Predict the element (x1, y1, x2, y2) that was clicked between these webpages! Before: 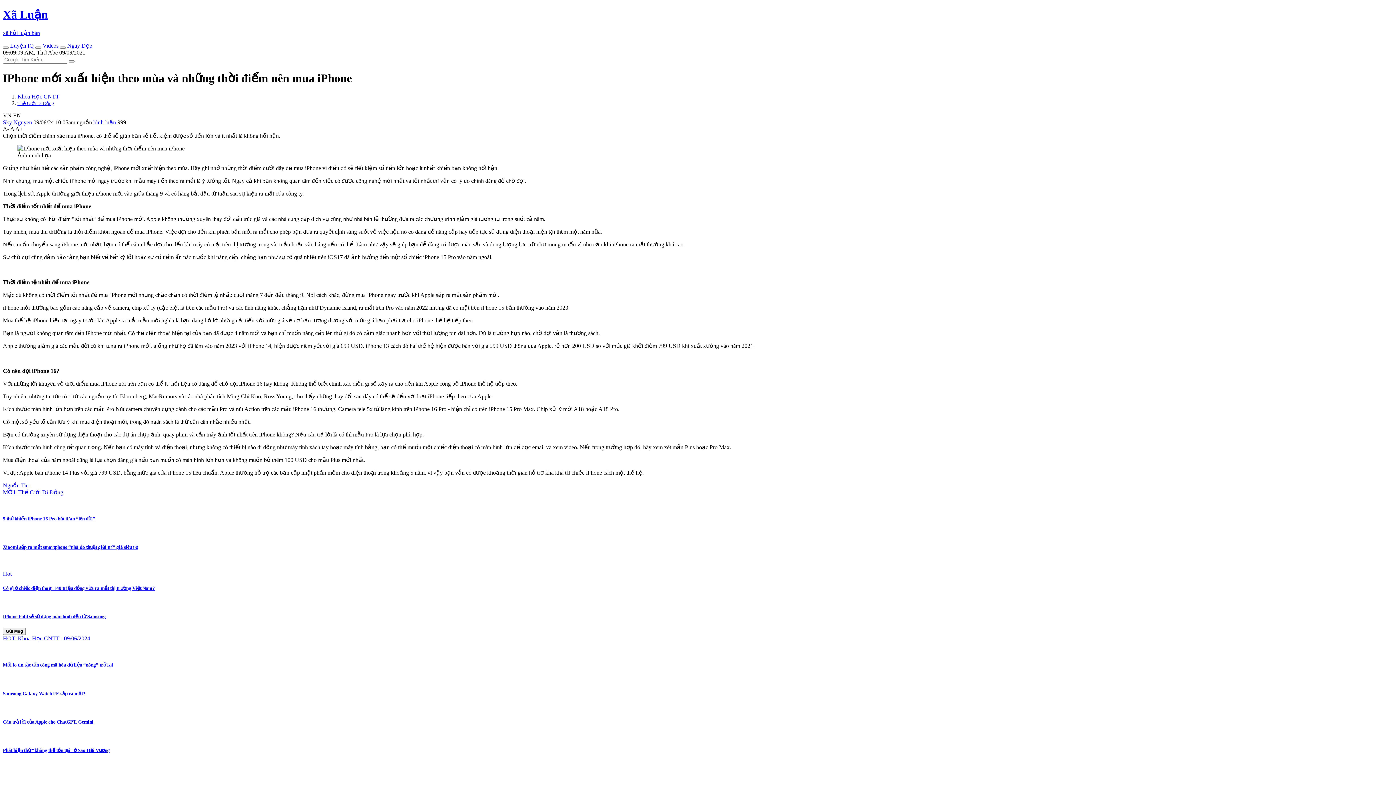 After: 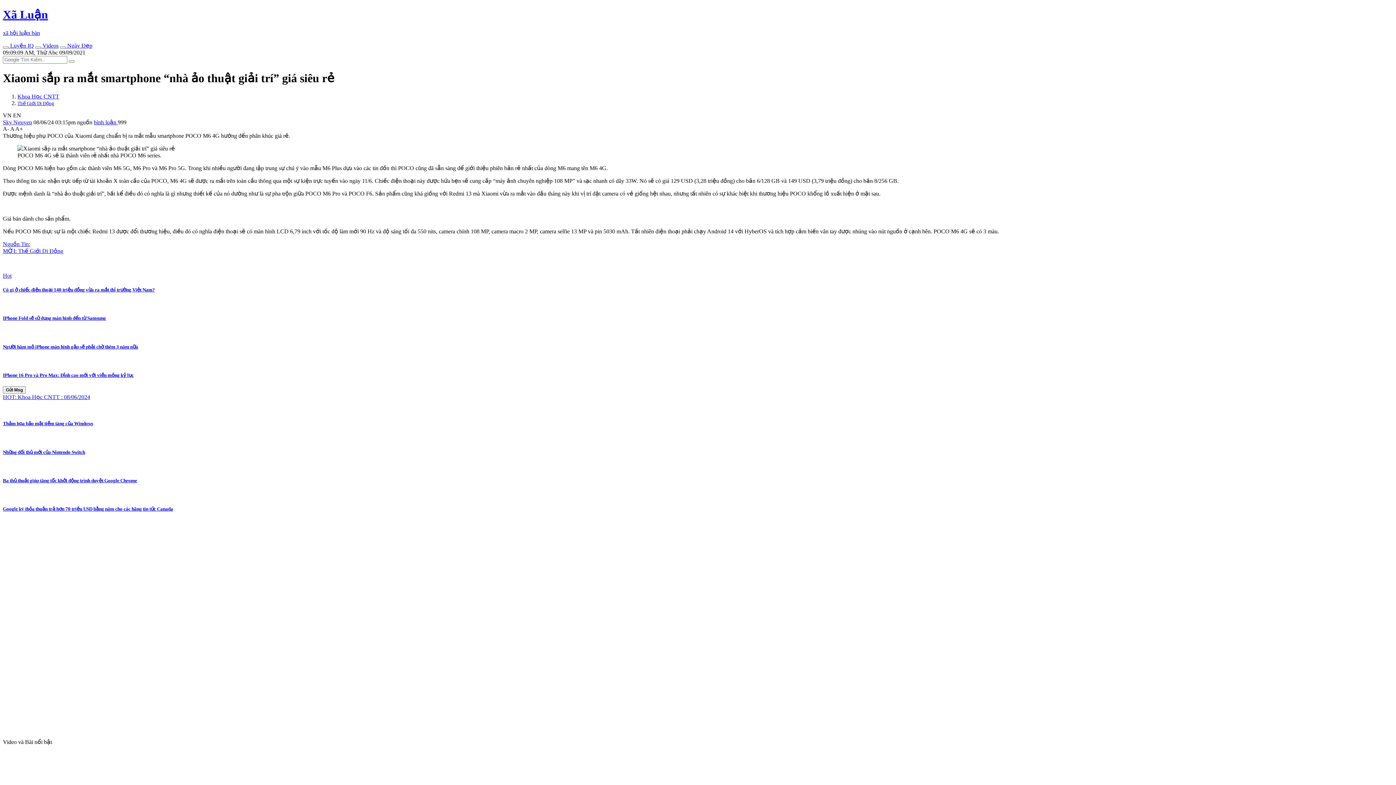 Action: bbox: (2, 530, 1393, 550) label: Xiaomi sắp ra mắt smartphone “nhà ảo thuật giải trí” giá siêu rẻ